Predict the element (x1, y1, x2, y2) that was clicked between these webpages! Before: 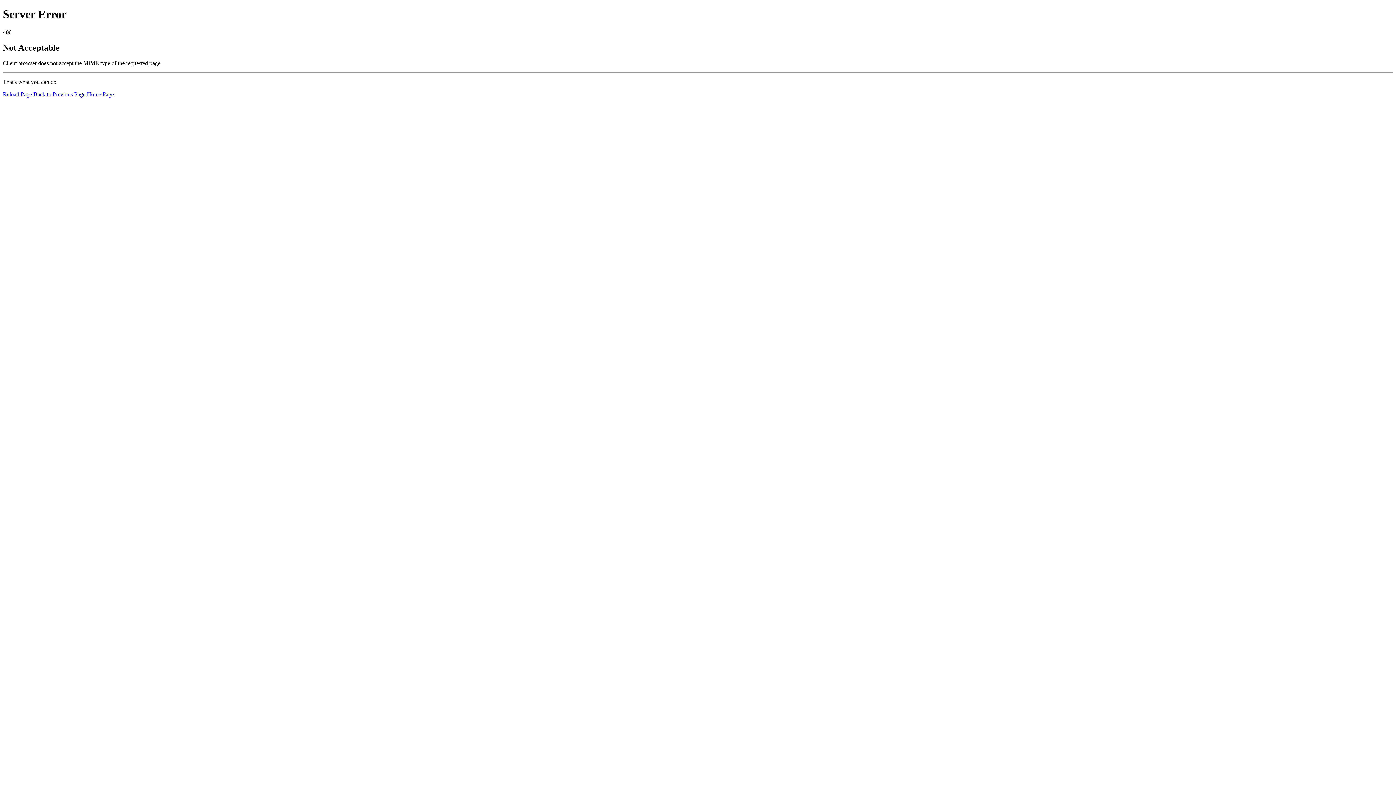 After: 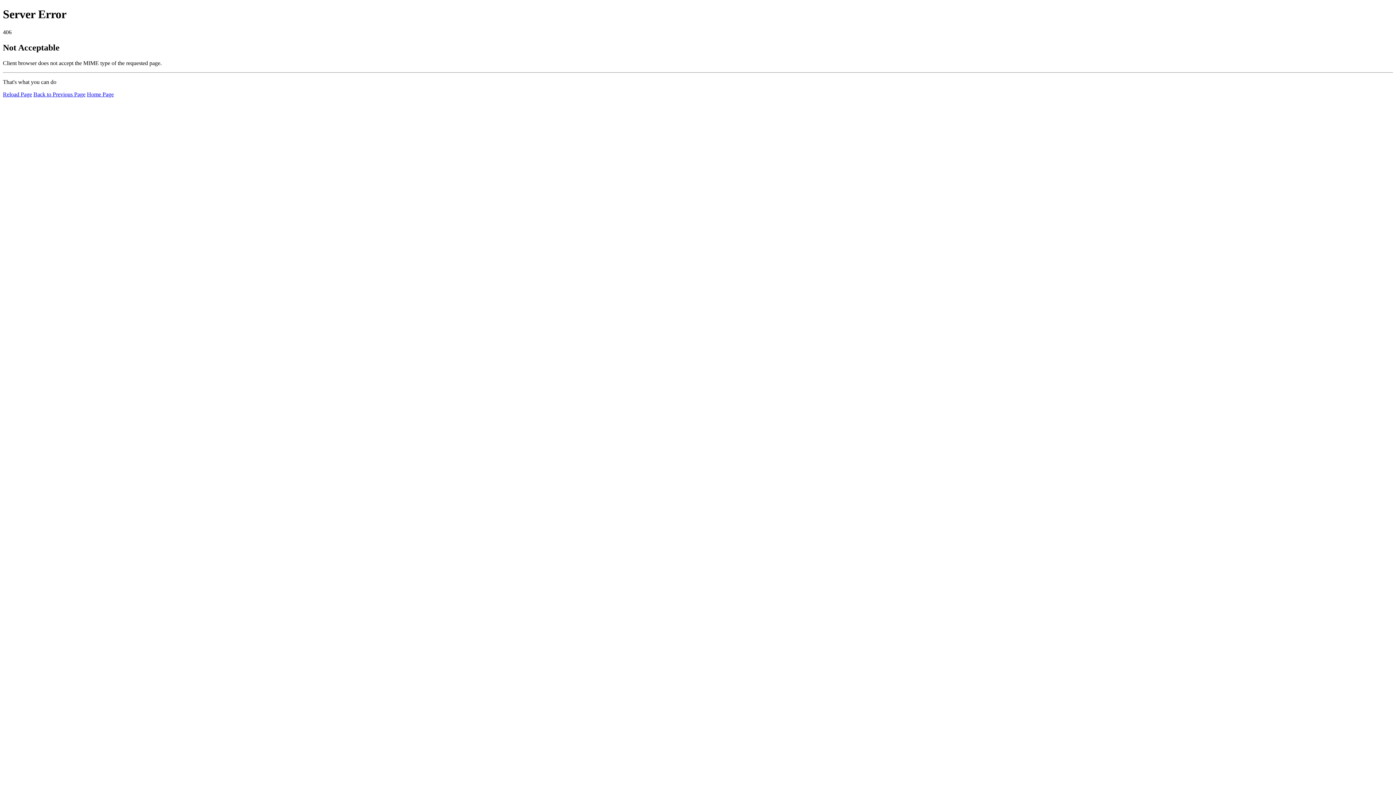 Action: bbox: (2, 91, 32, 97) label: Reload Page